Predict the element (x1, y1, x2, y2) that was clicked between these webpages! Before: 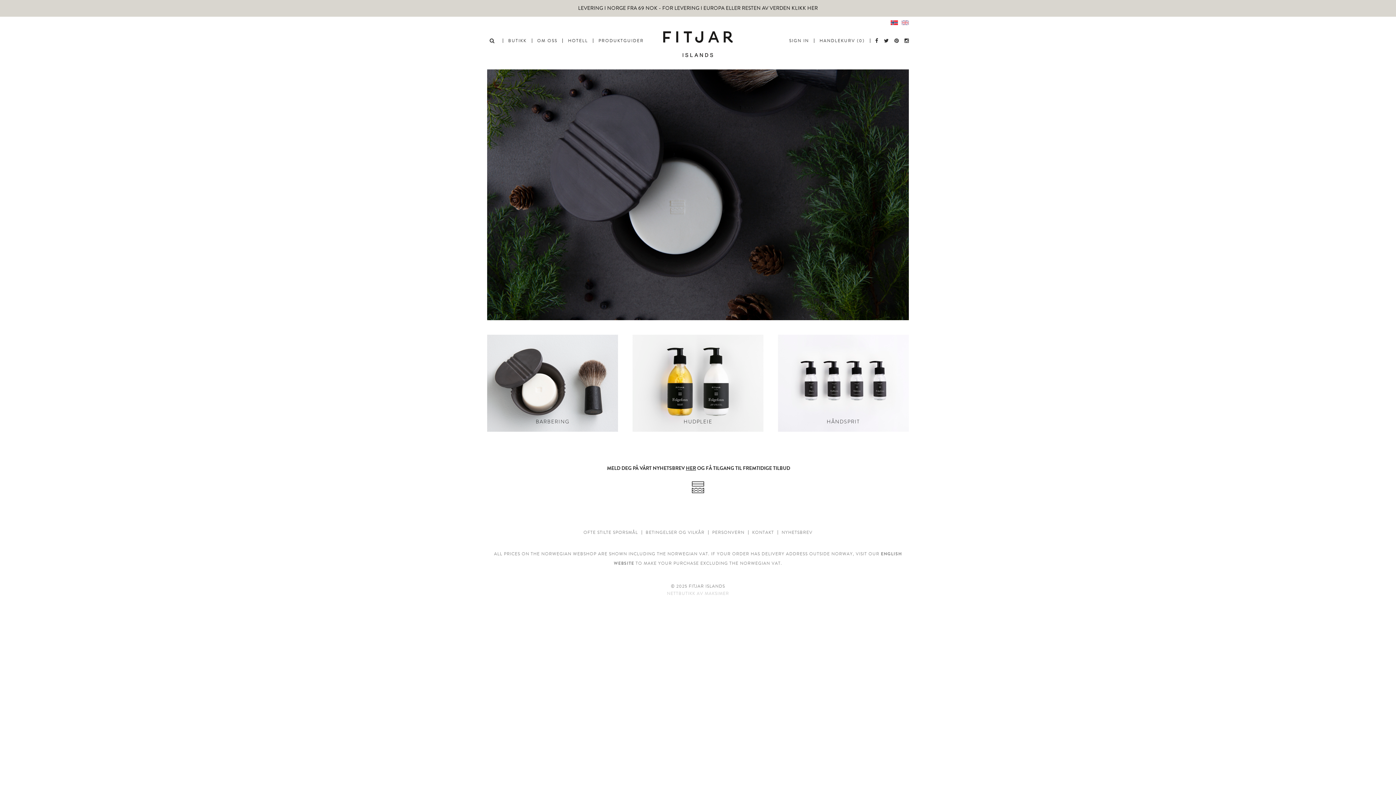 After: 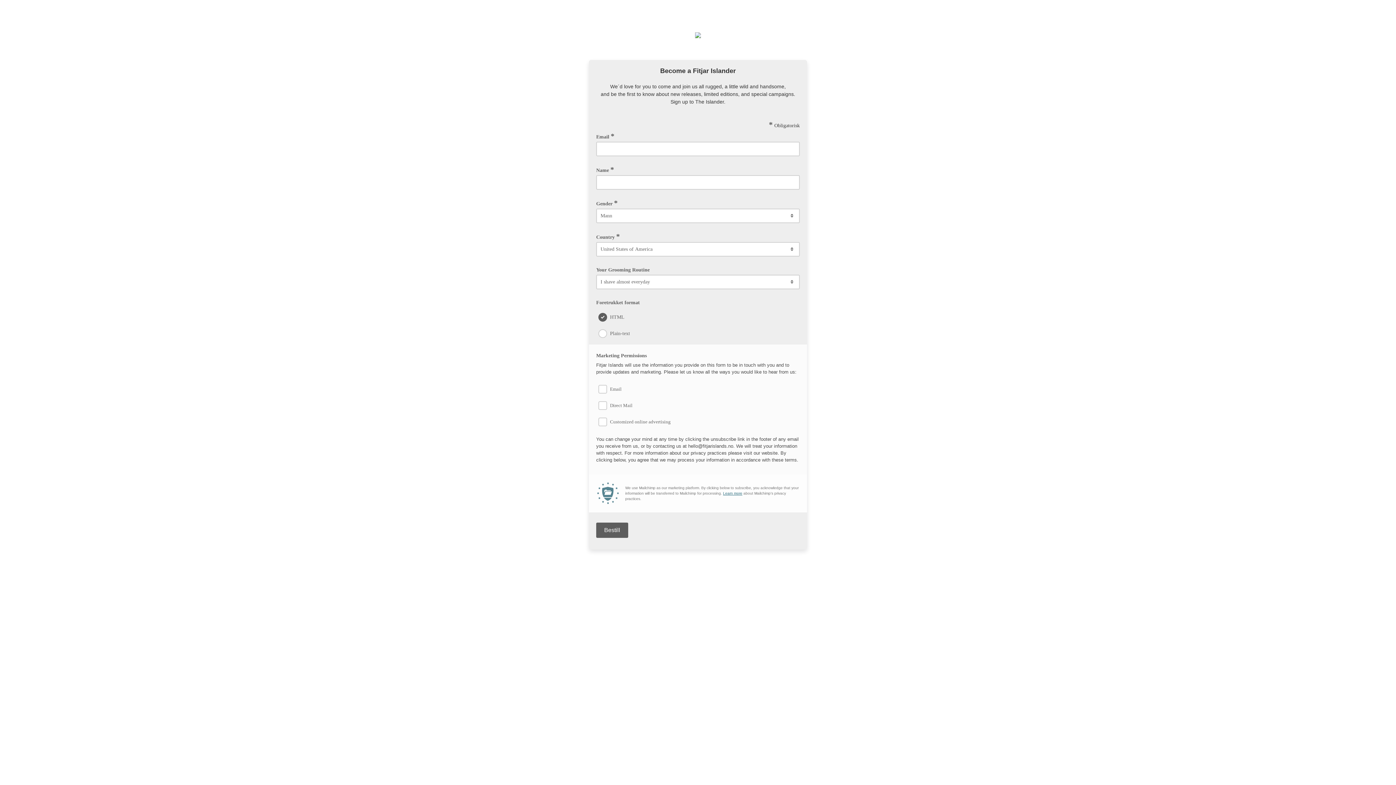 Action: label: NYHETSBREV bbox: (781, 529, 812, 536)